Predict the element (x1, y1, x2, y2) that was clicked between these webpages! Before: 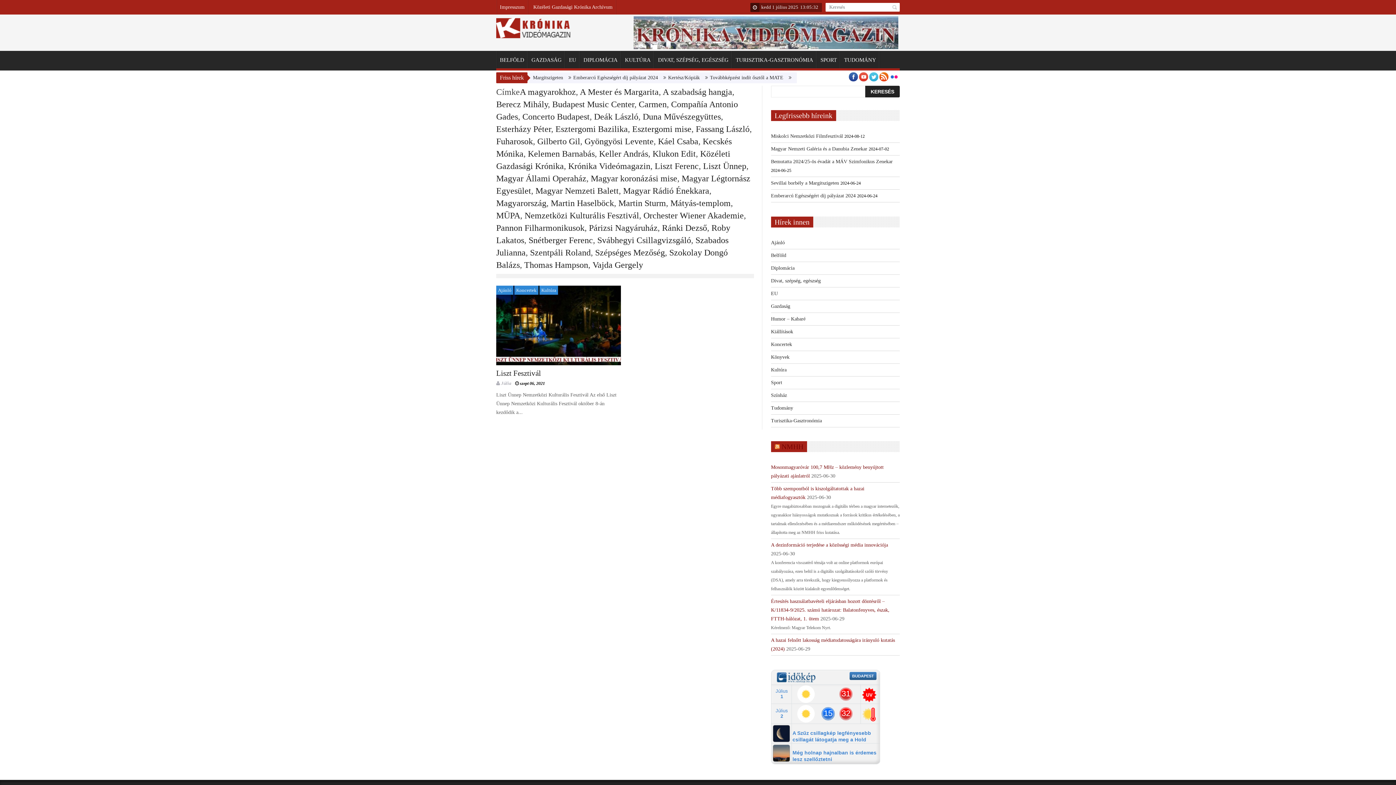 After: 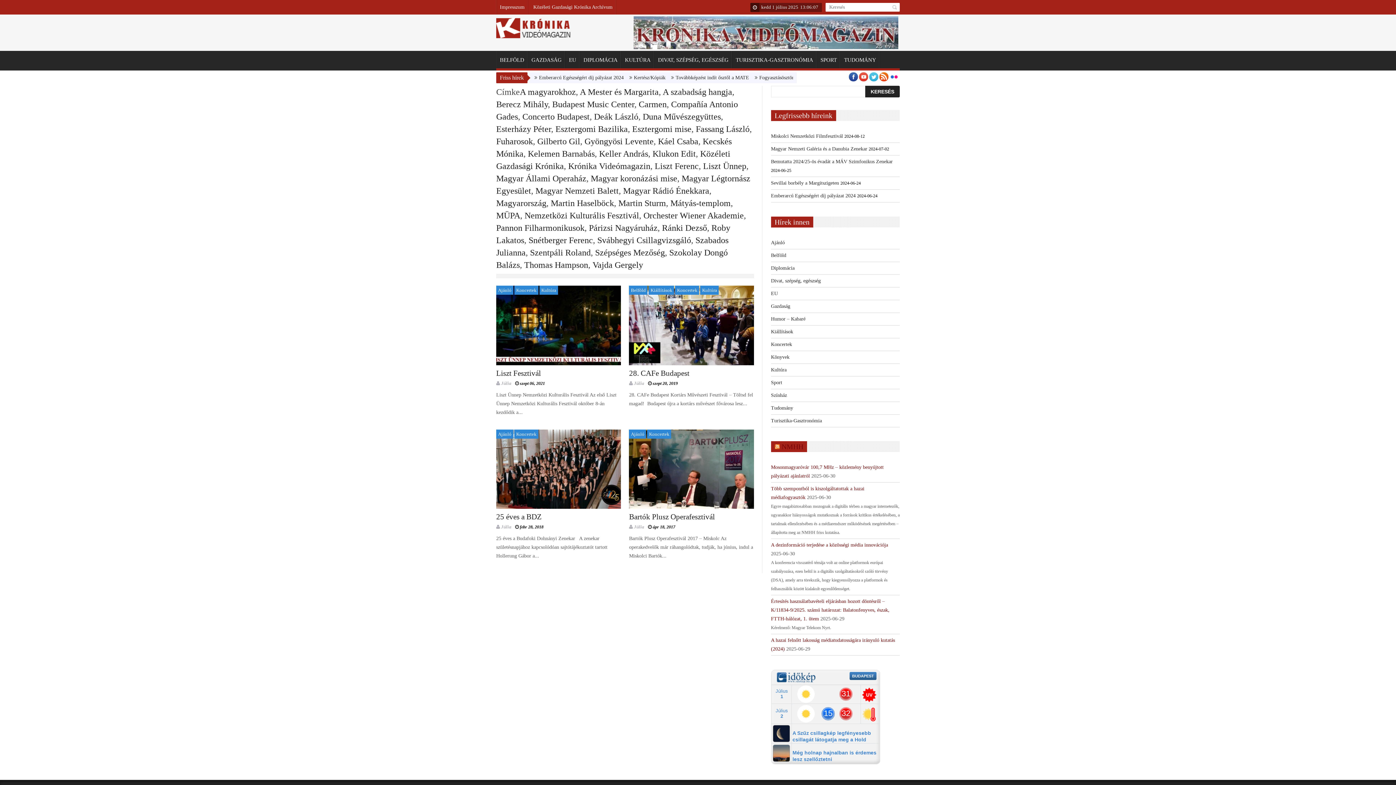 Action: bbox: (584, 136, 653, 146) label: Gyöngyösi Levente